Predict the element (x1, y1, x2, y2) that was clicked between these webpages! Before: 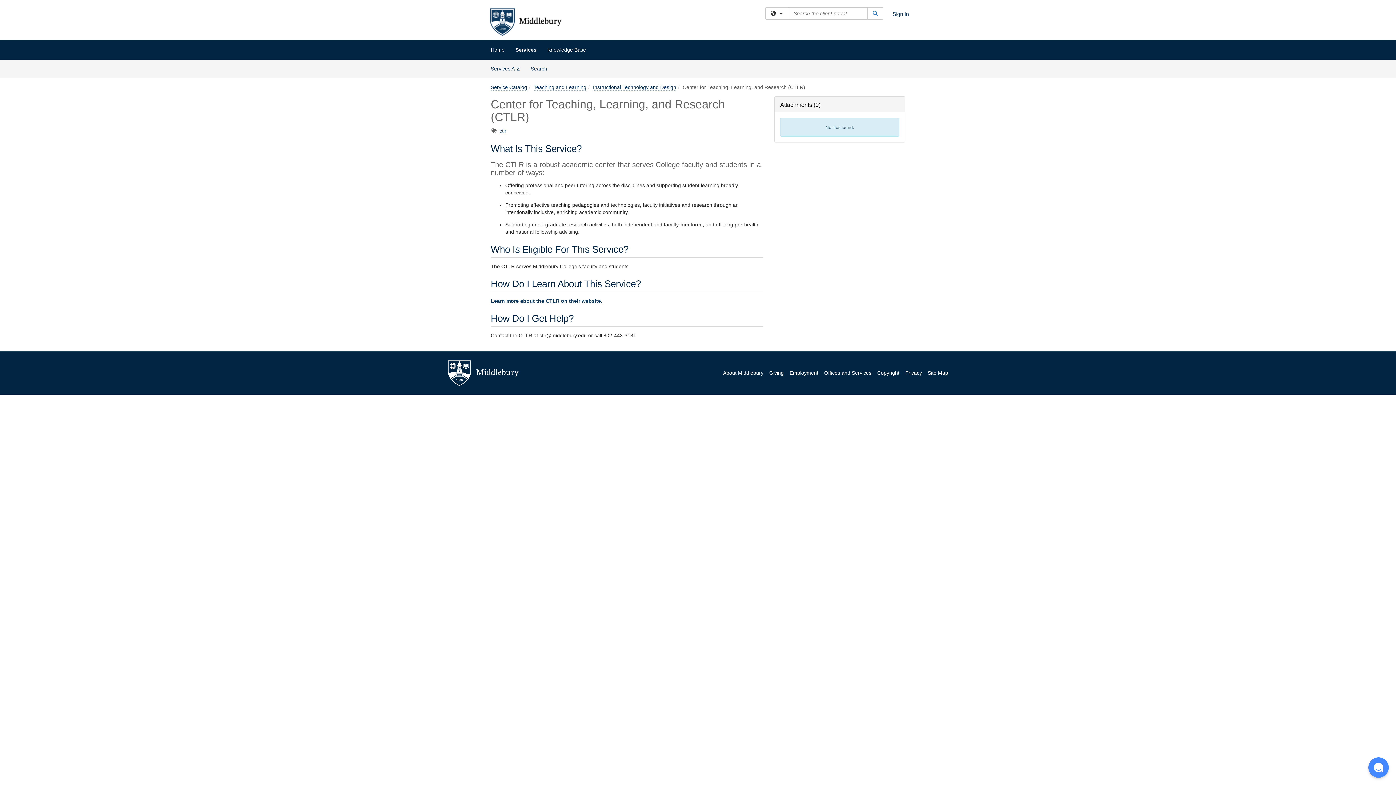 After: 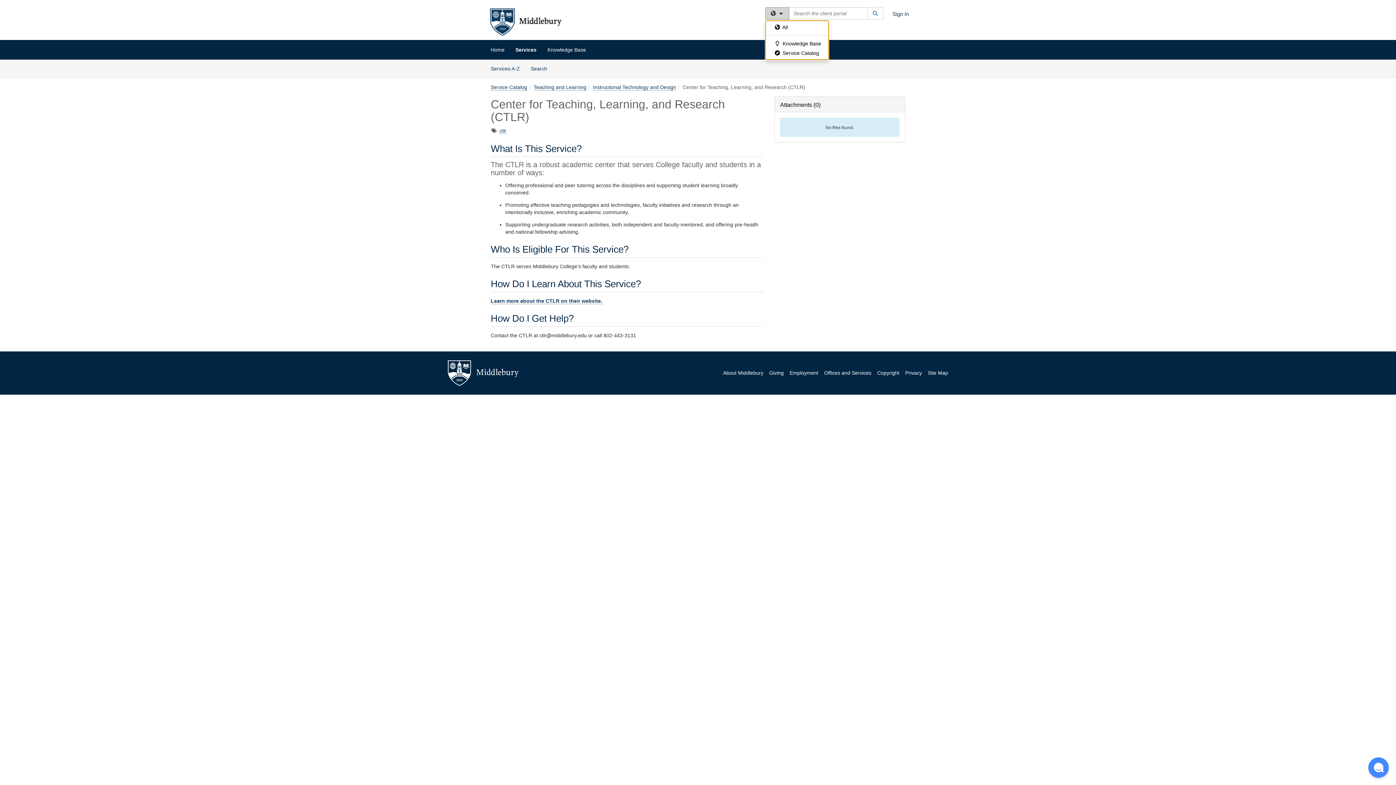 Action: label: Filter your search by category. Current category: All bbox: (765, 7, 789, 19)